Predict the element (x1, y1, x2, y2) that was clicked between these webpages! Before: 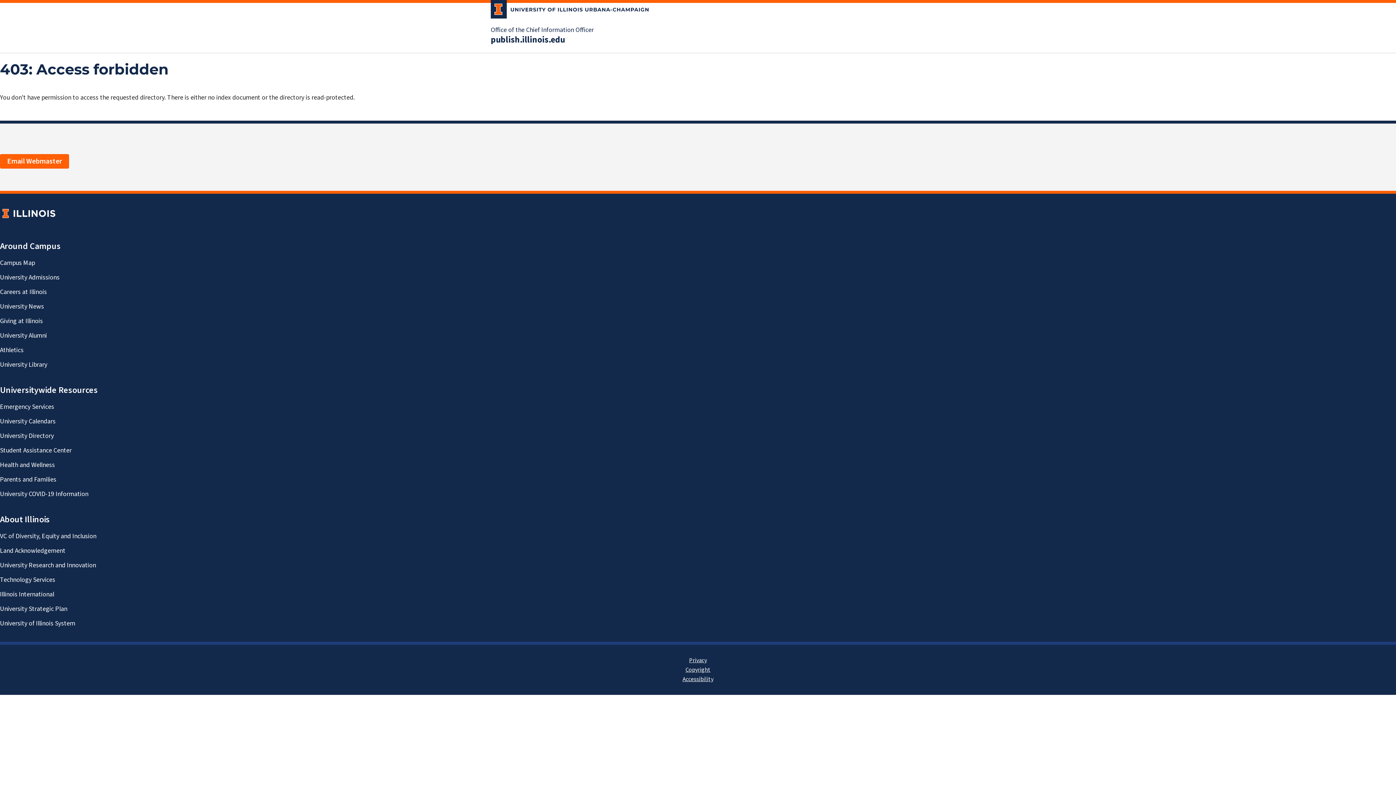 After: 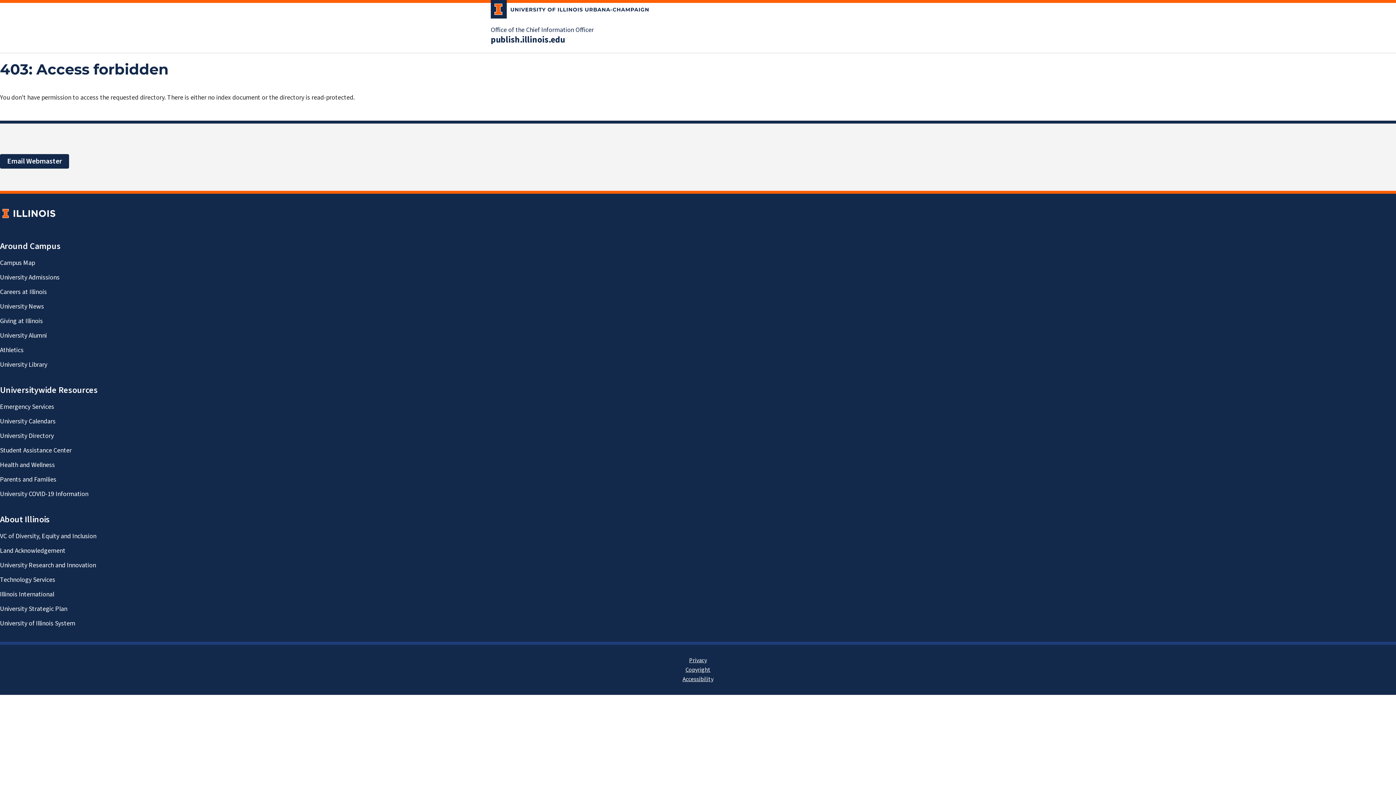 Action: label: Email Webmaster bbox: (0, 154, 69, 168)